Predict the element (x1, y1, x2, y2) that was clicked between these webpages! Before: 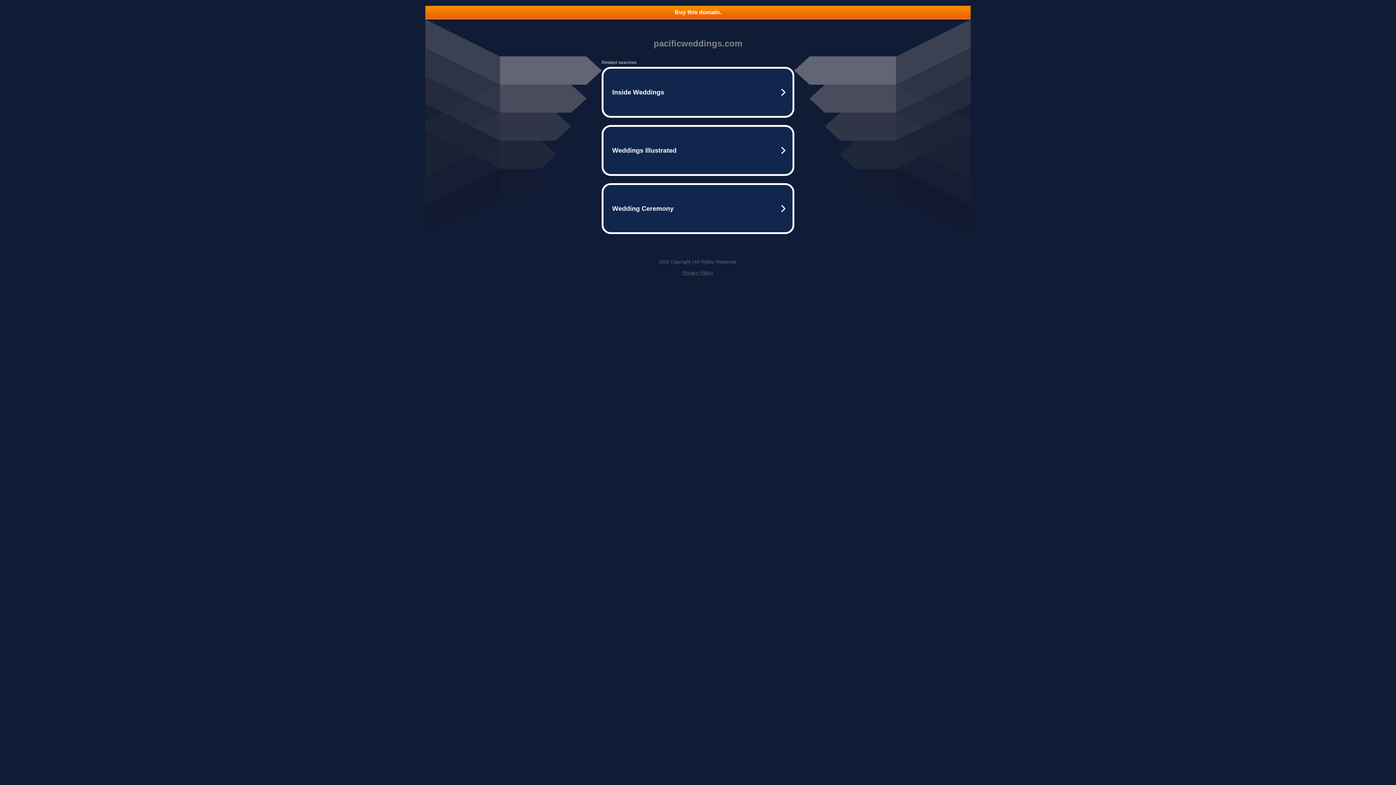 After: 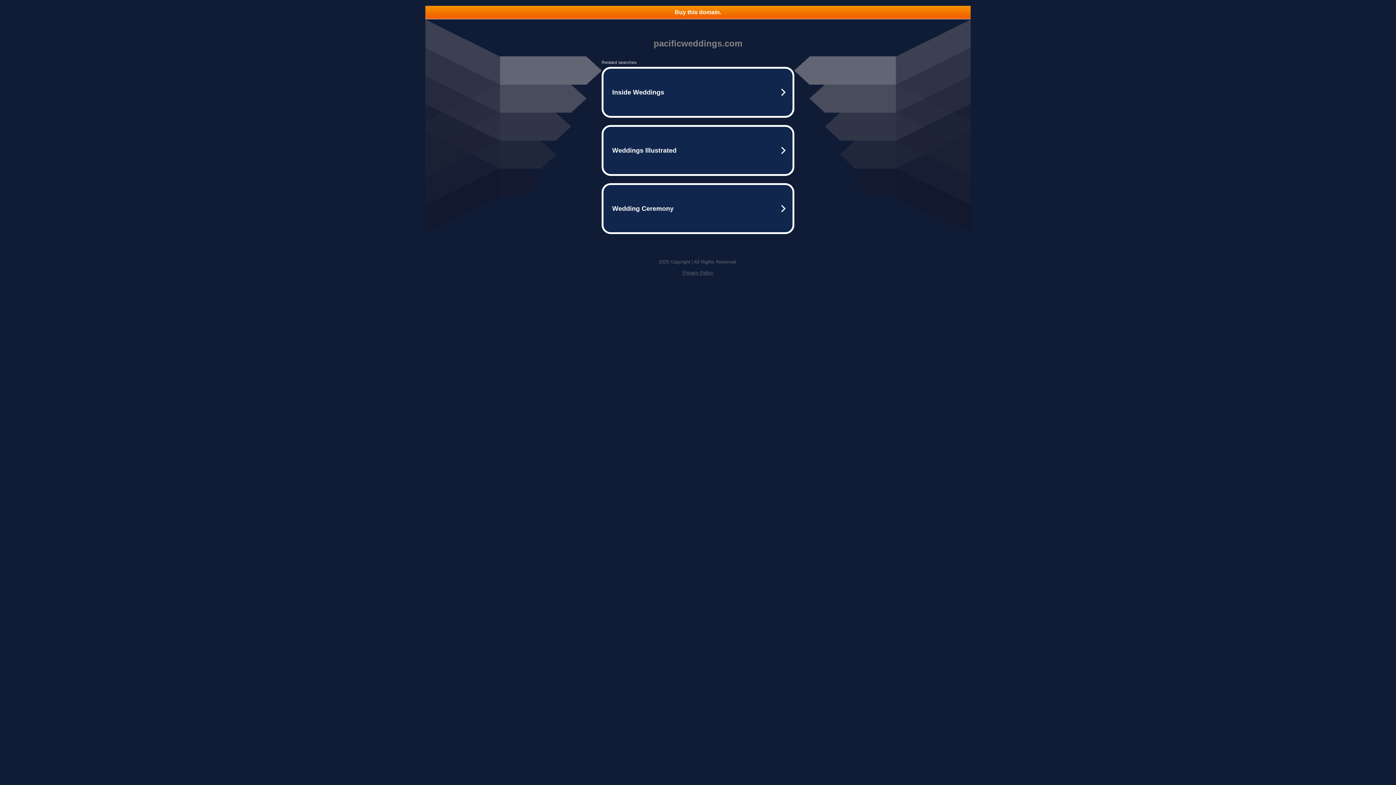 Action: label: Buy this domain. bbox: (425, 5, 970, 18)